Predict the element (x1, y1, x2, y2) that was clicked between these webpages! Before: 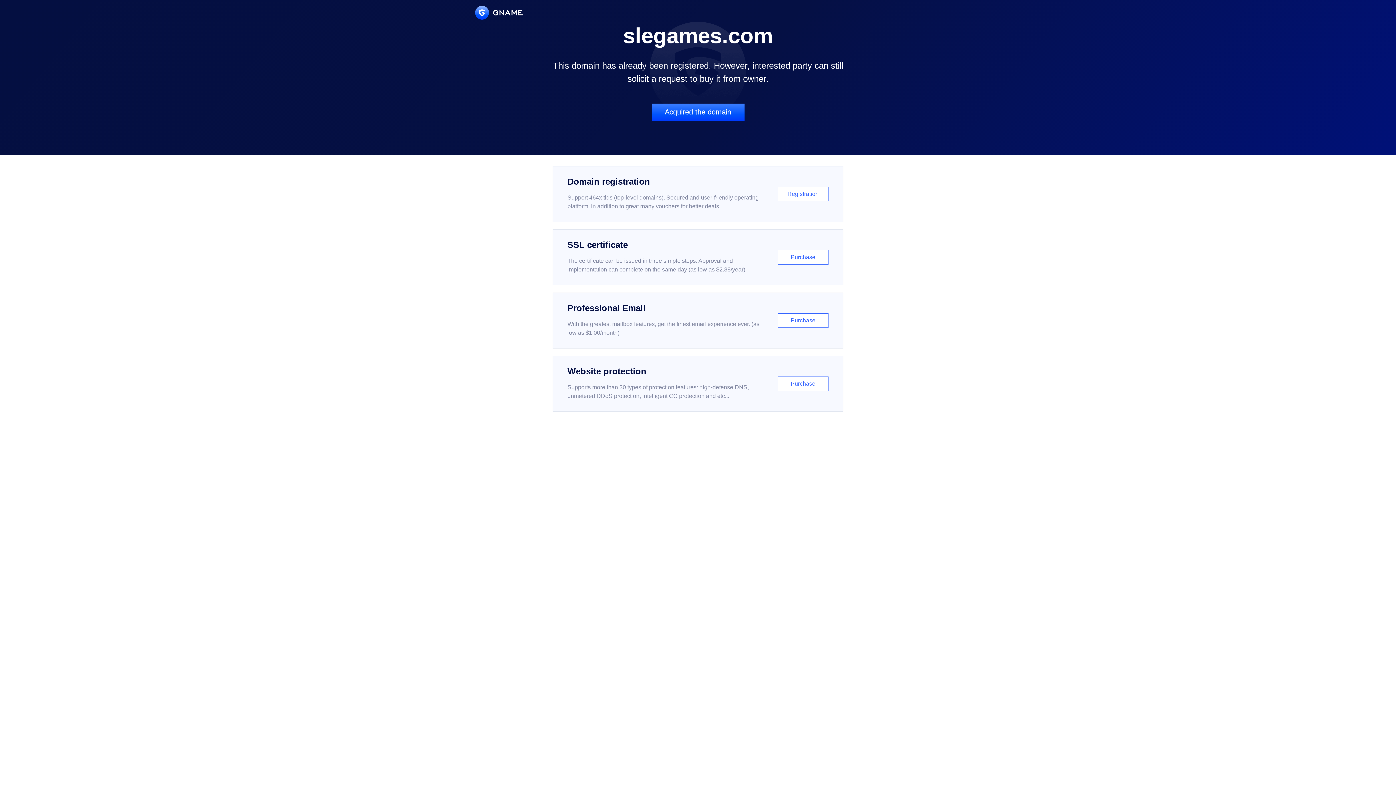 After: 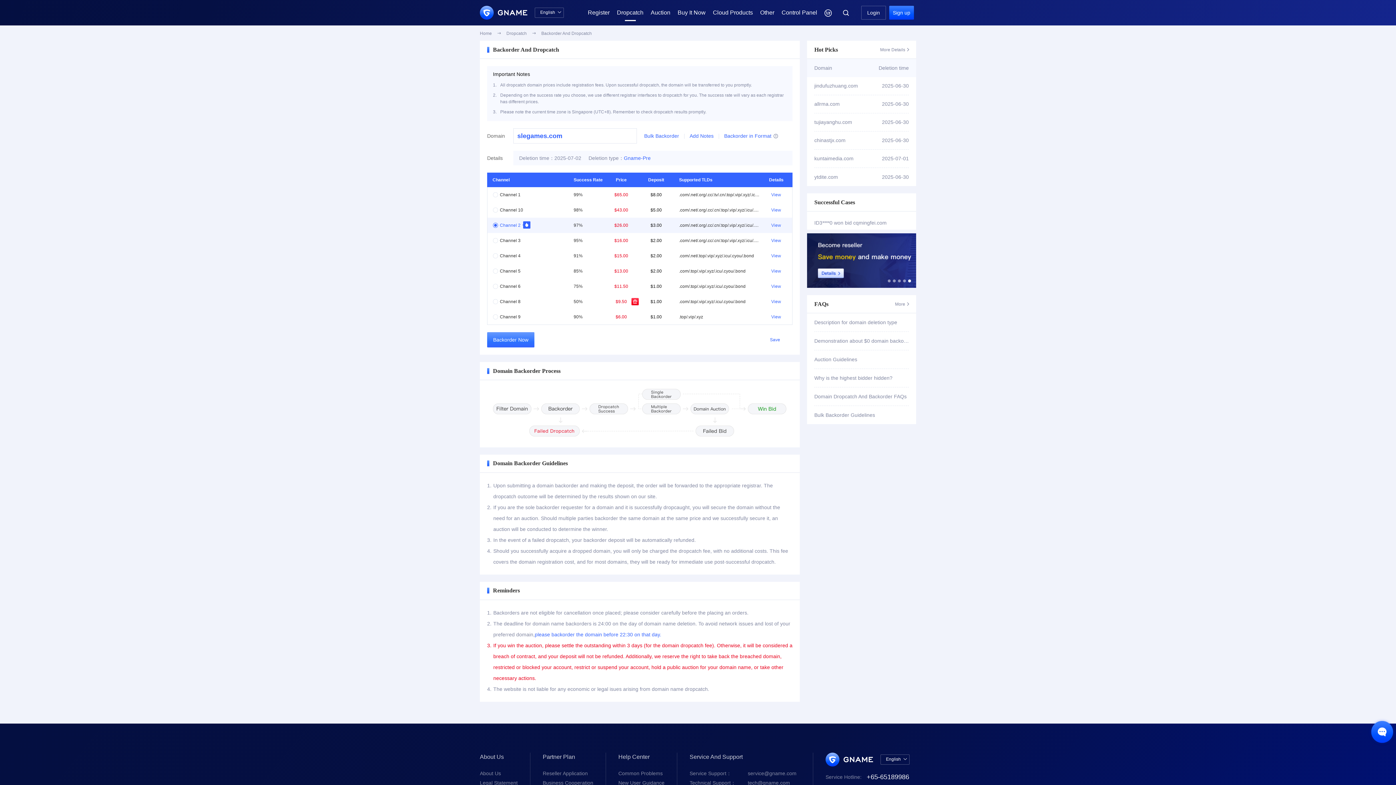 Action: bbox: (651, 103, 744, 121) label: Acquired the domain